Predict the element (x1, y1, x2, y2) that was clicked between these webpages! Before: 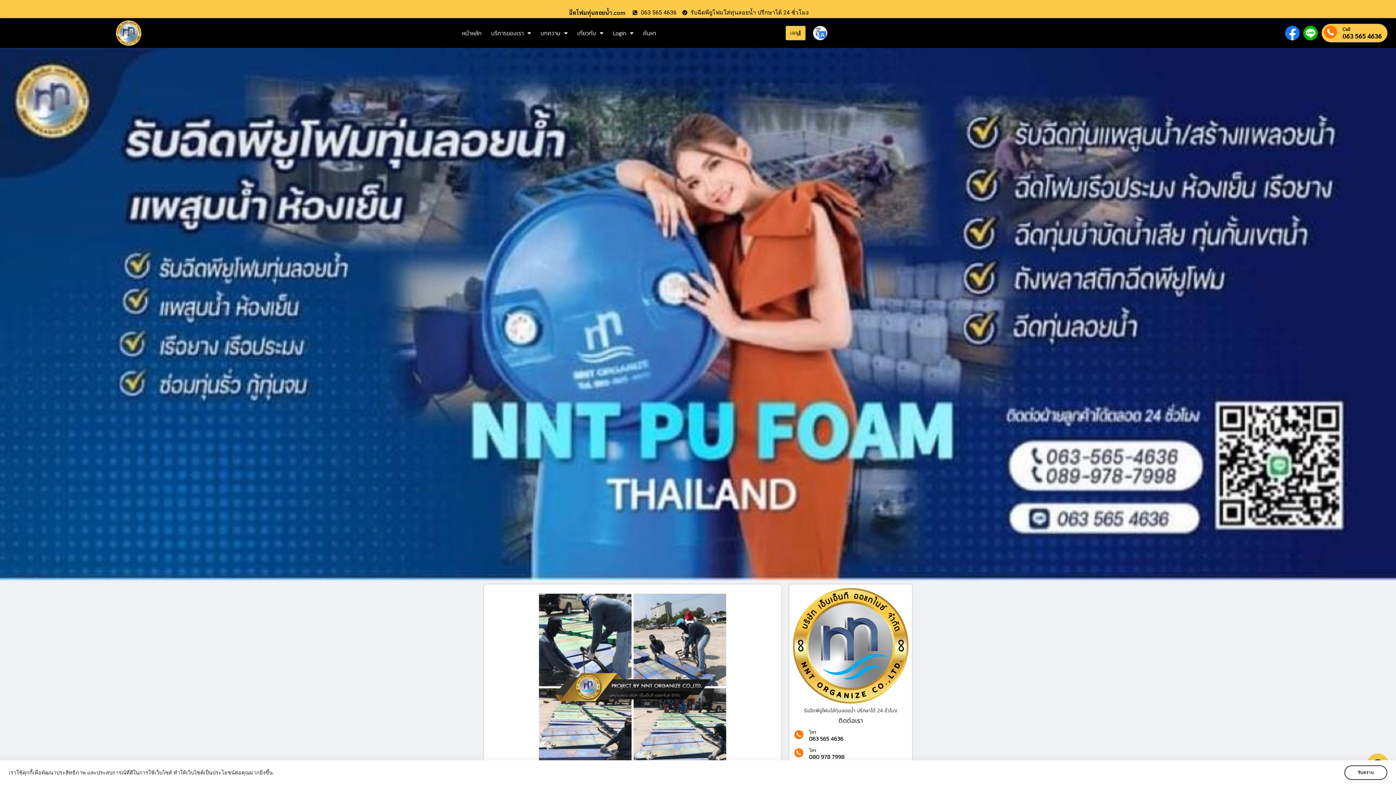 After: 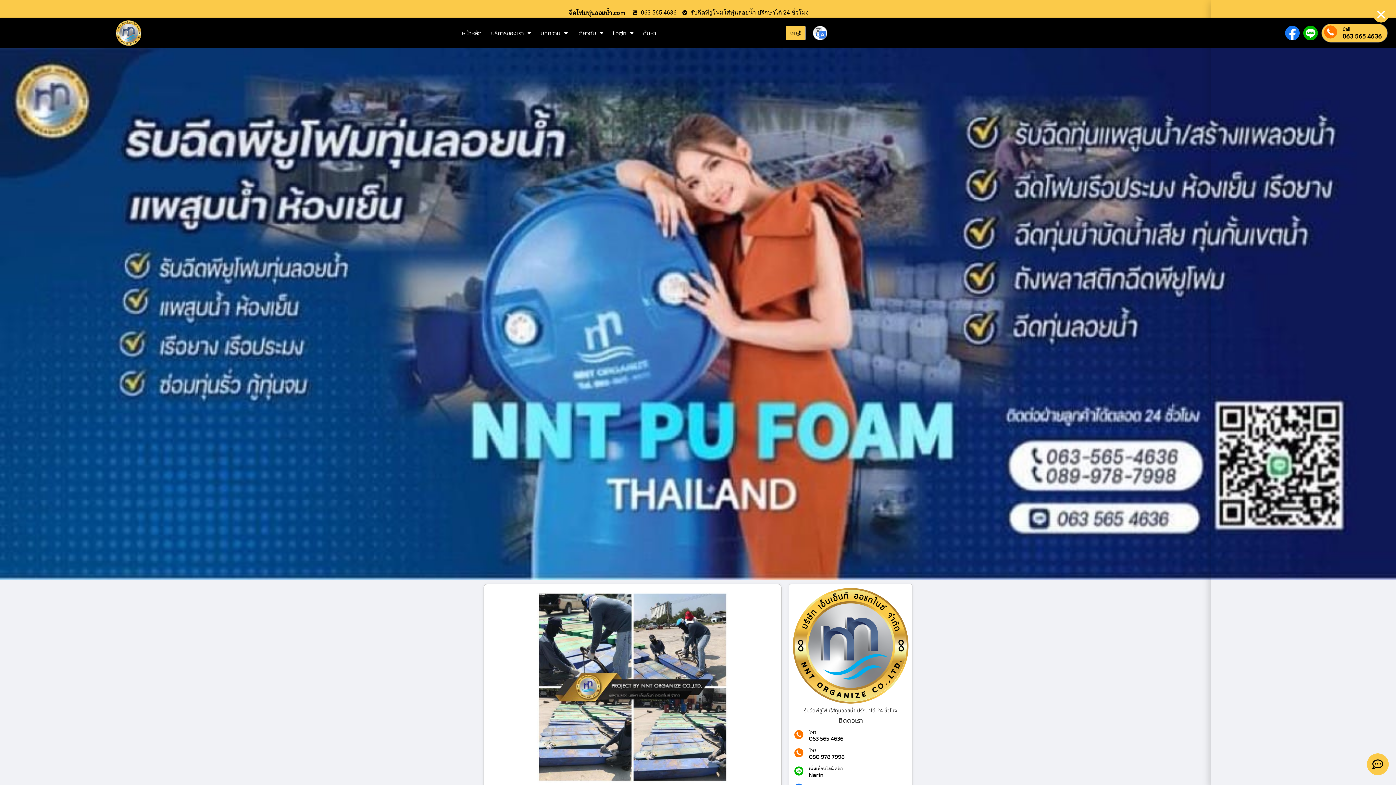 Action: bbox: (1285, 25, 1300, 40)